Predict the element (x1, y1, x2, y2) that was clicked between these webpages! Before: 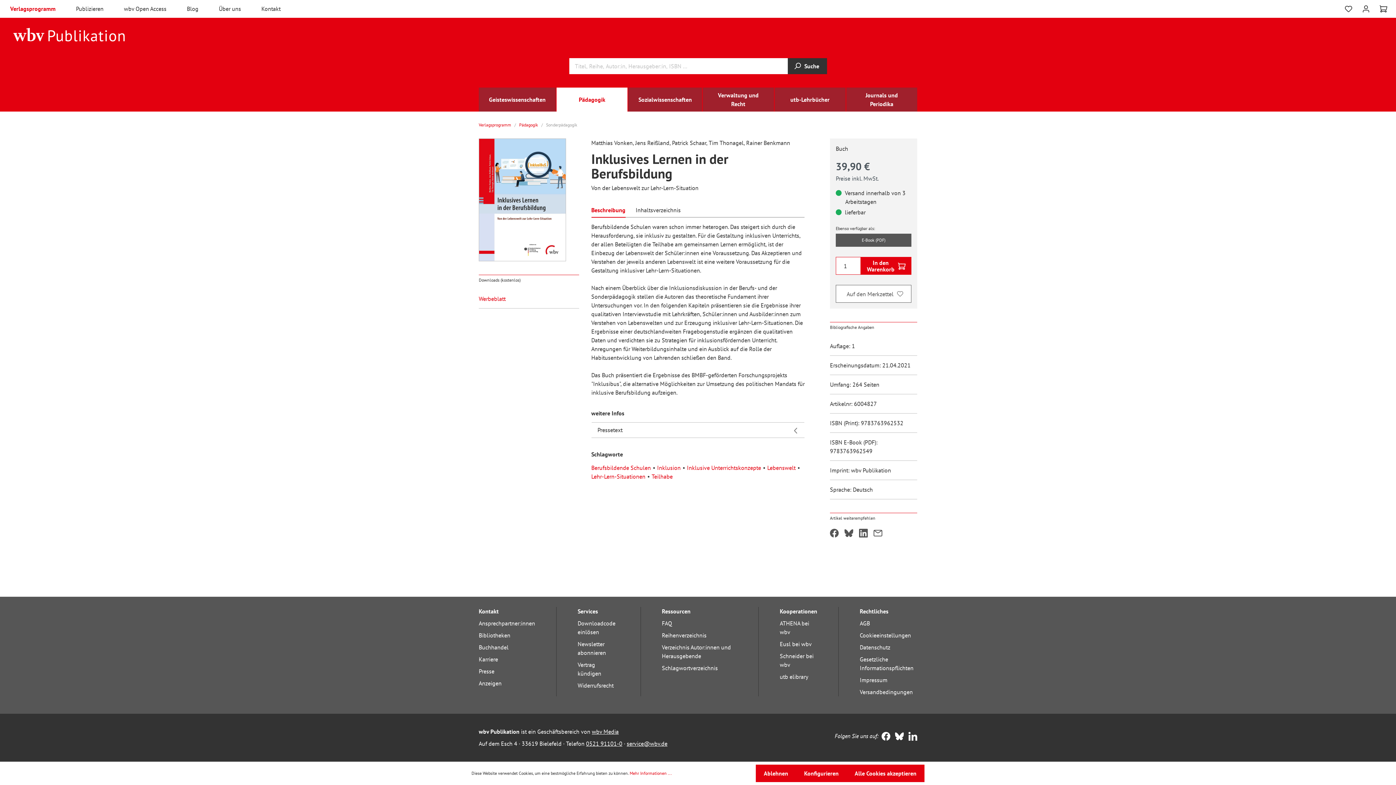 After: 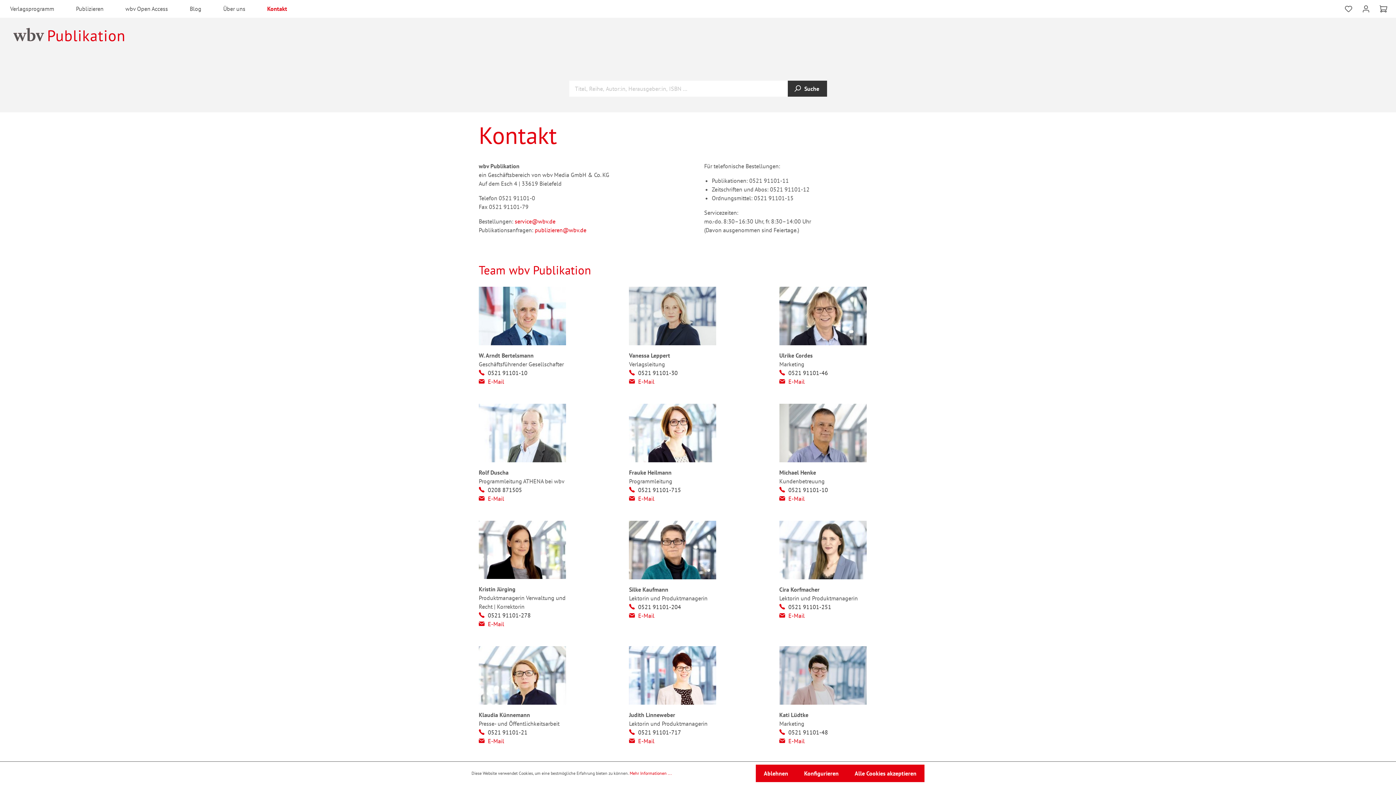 Action: bbox: (251, 0, 290, 17) label: Kontakt